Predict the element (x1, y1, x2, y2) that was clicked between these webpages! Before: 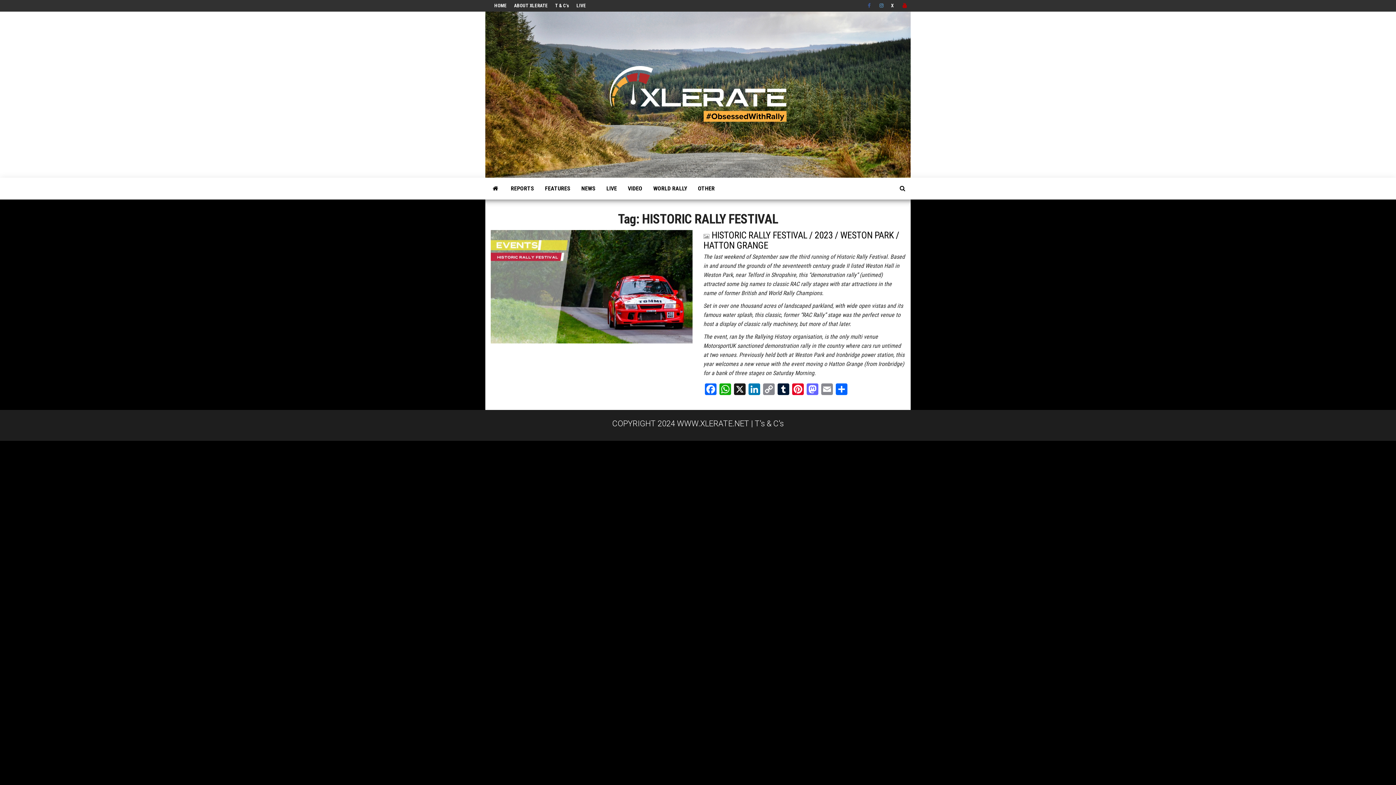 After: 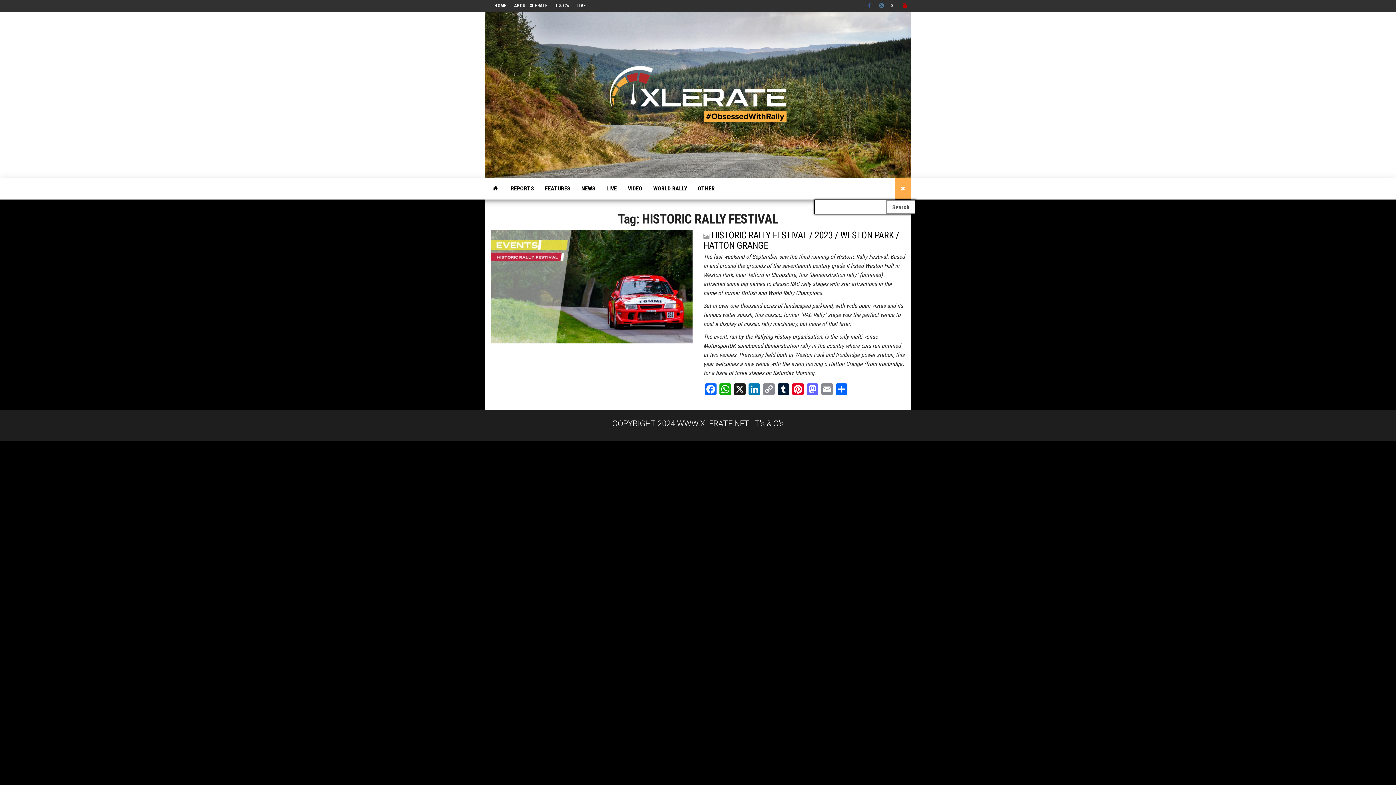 Action: bbox: (894, 177, 910, 199)